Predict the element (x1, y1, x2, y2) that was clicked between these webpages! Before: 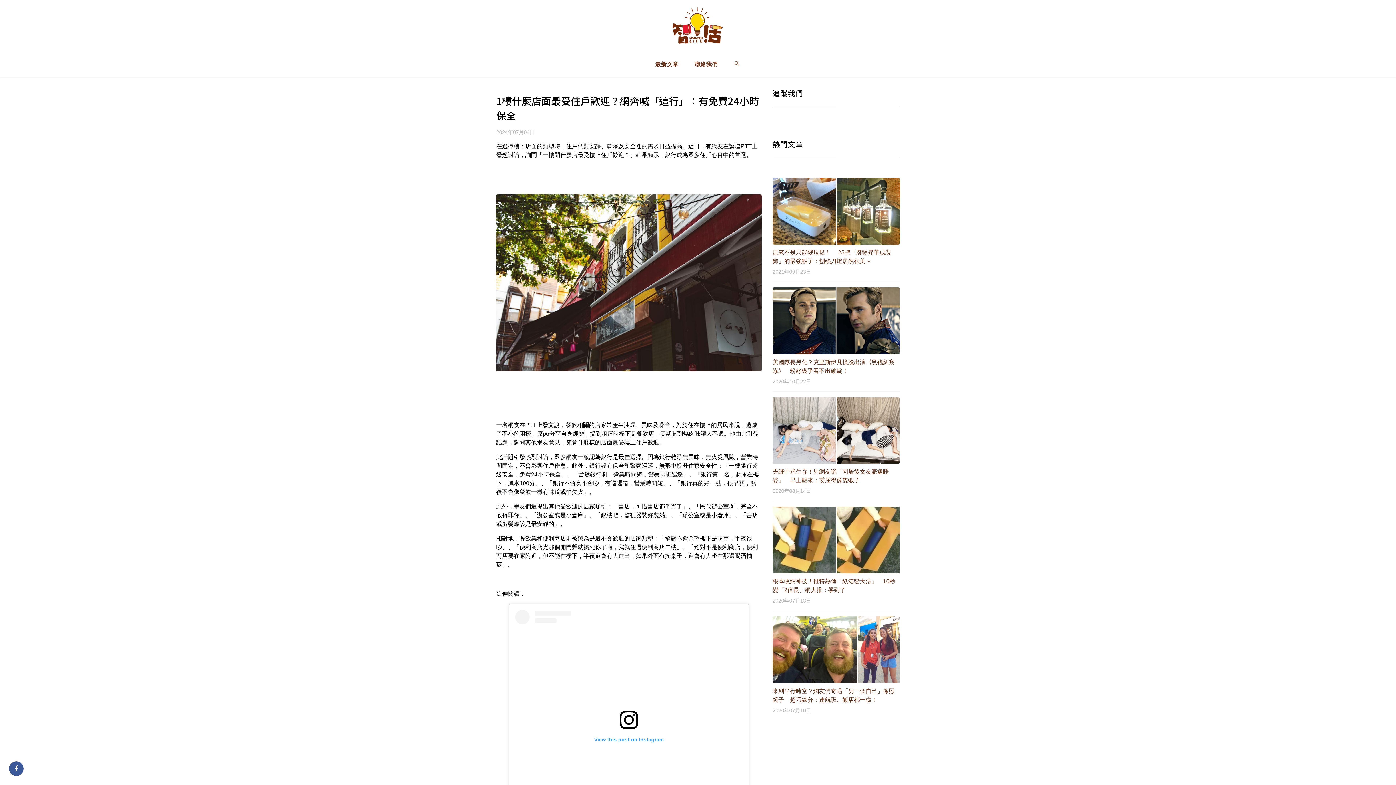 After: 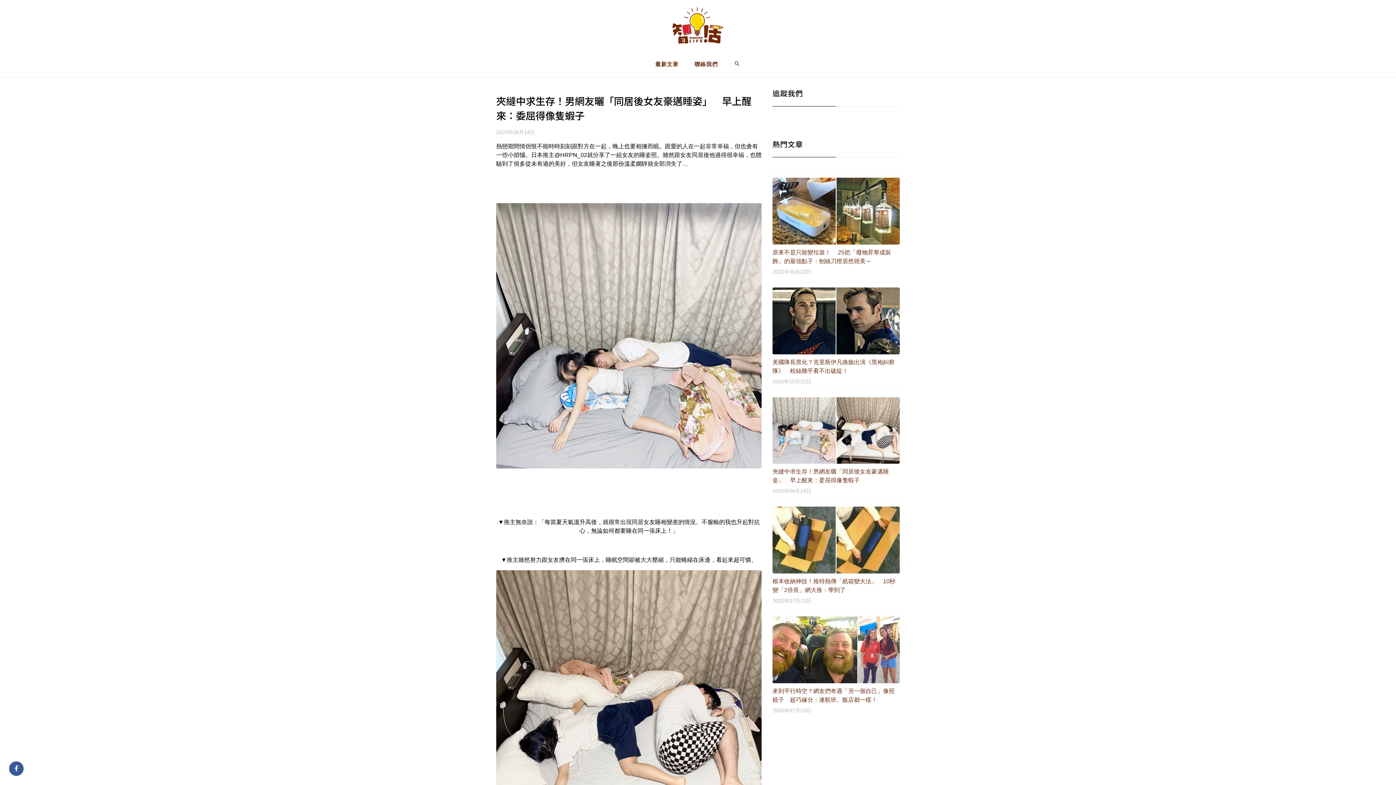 Action: bbox: (772, 427, 900, 433)